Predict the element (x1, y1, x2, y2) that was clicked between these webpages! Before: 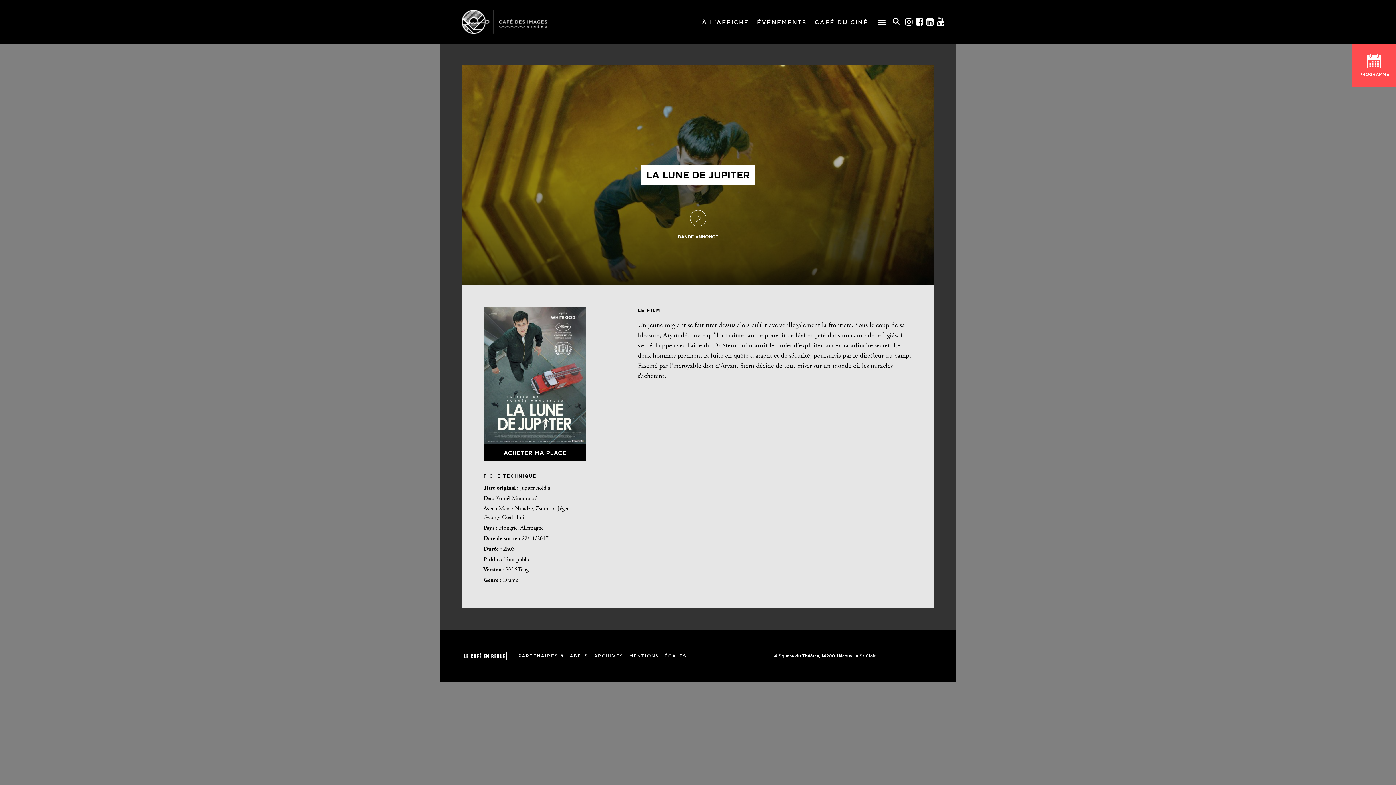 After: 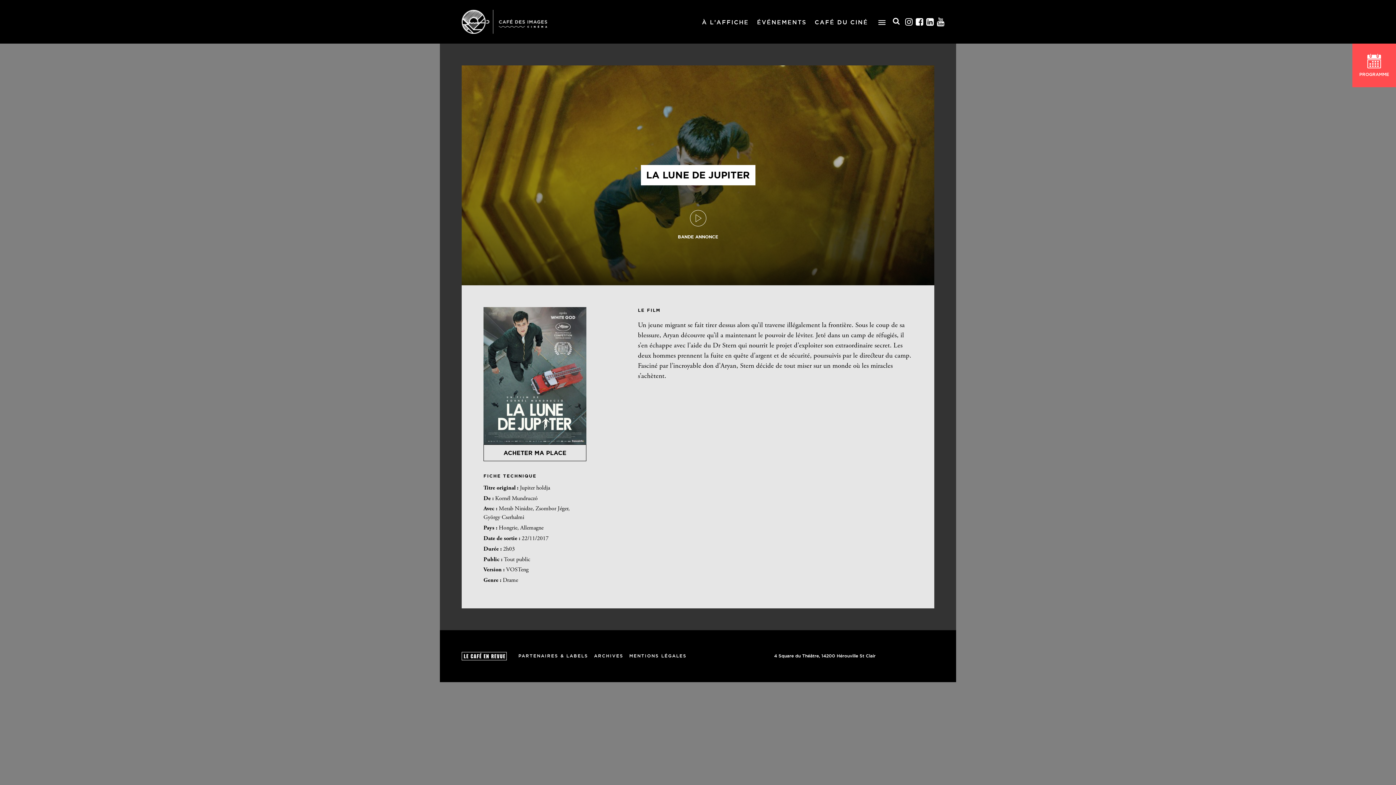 Action: bbox: (483, 444, 586, 461) label: ACHETER MA PLACE